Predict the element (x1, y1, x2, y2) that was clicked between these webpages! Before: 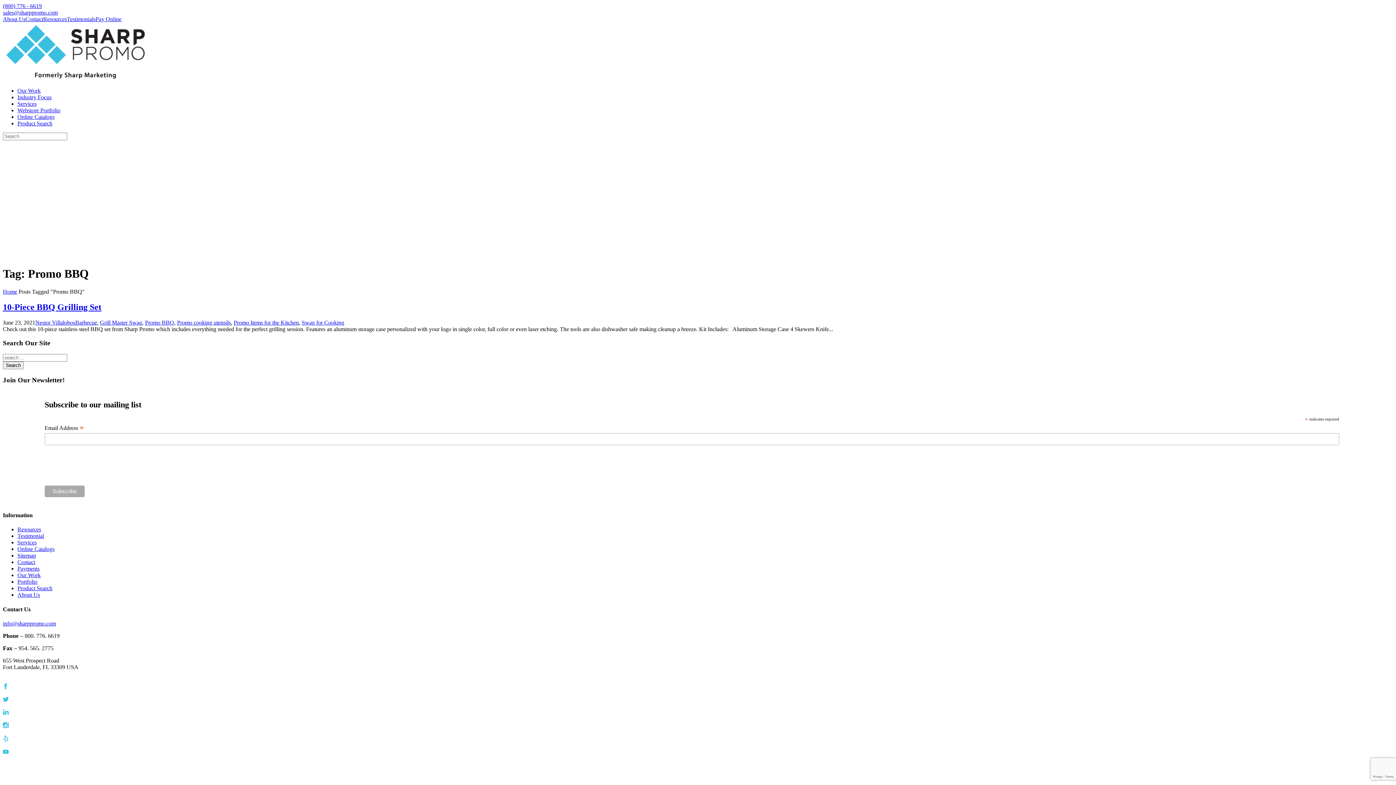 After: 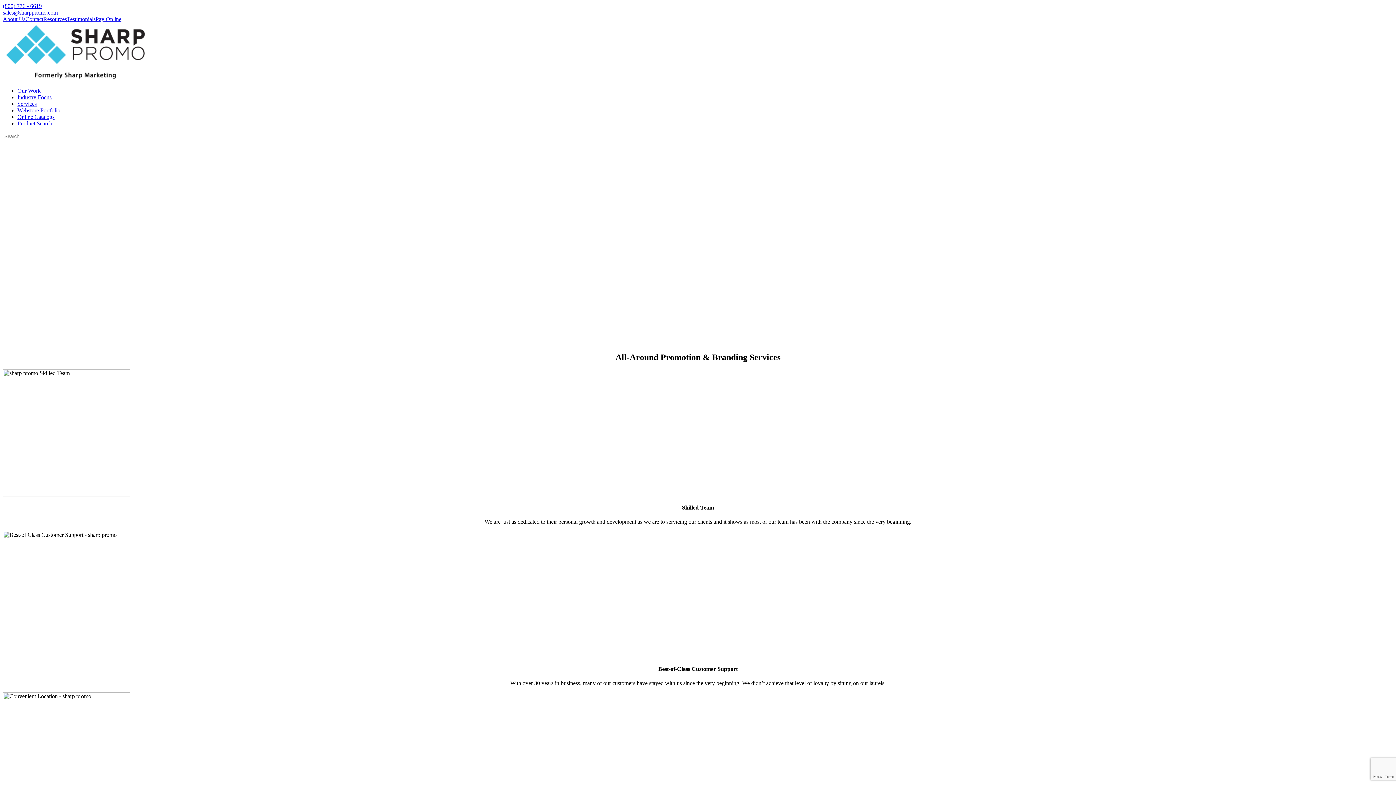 Action: label: Services bbox: (17, 539, 36, 545)